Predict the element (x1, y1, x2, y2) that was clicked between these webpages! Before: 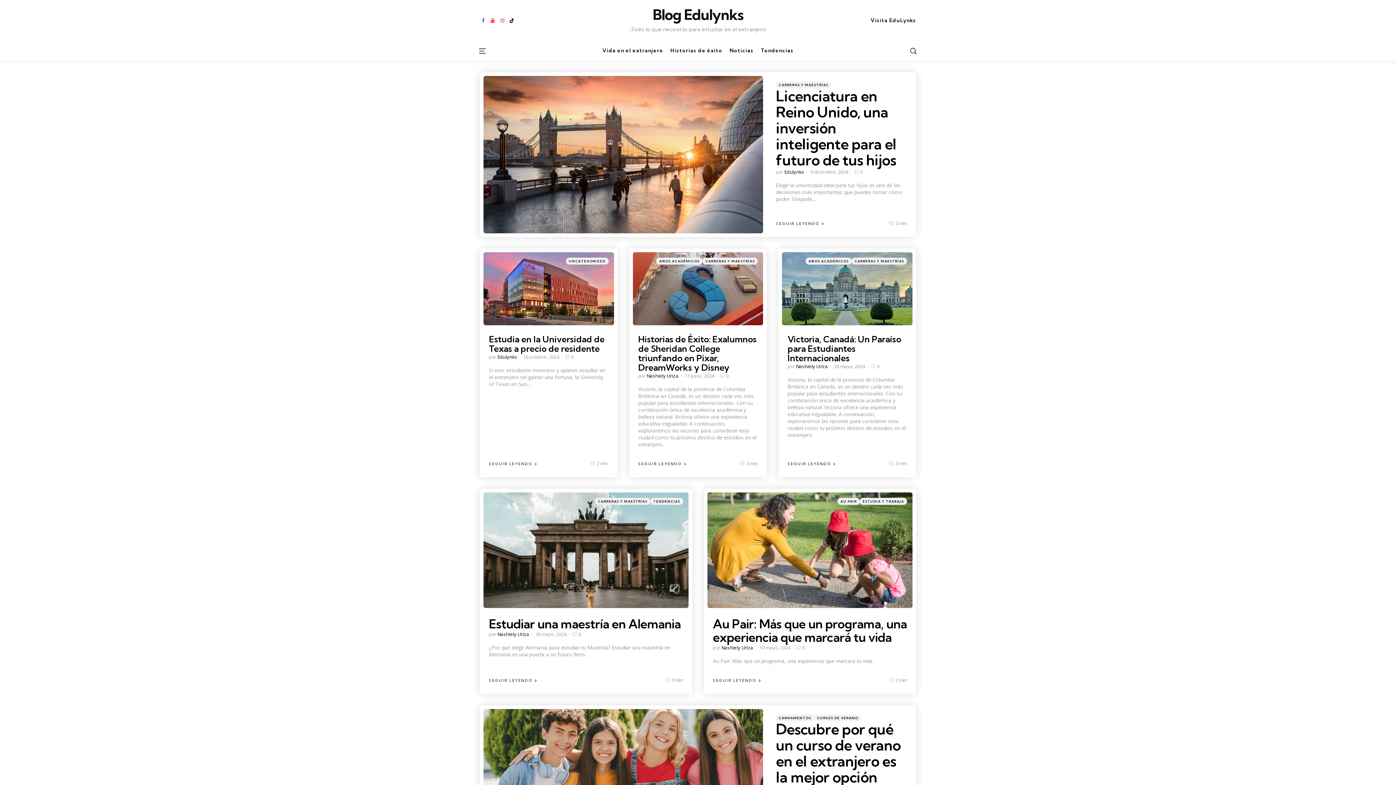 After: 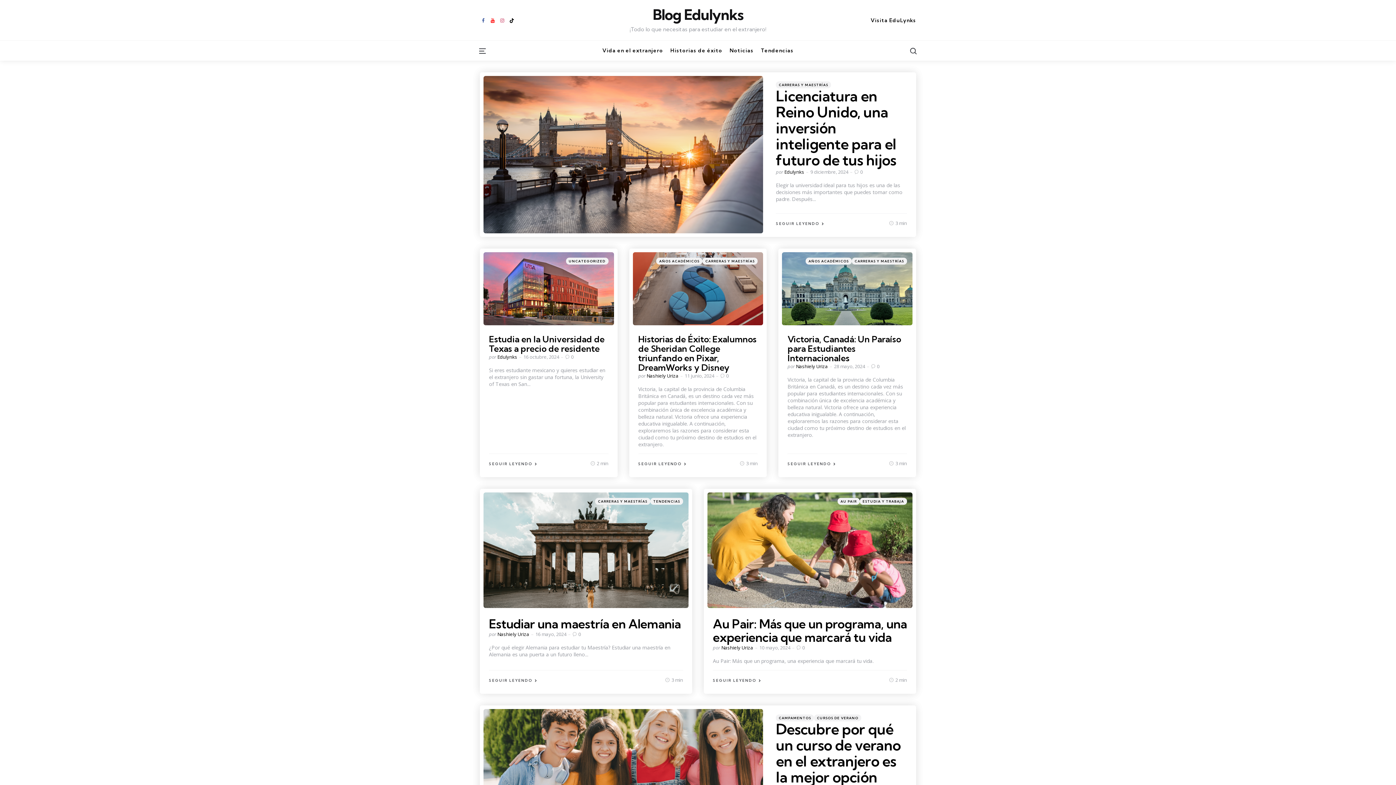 Action: bbox: (776, 714, 814, 721) label: CAMPAMENTOS